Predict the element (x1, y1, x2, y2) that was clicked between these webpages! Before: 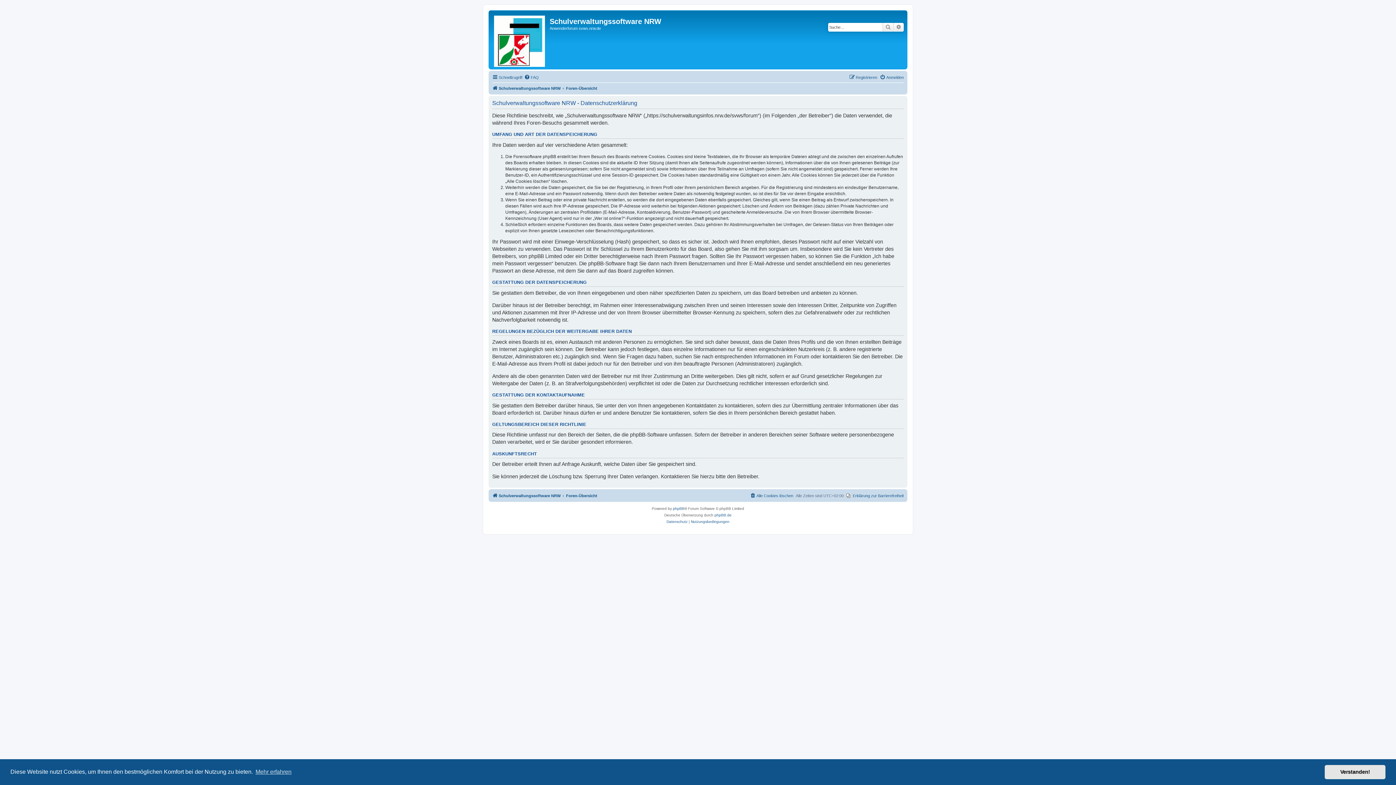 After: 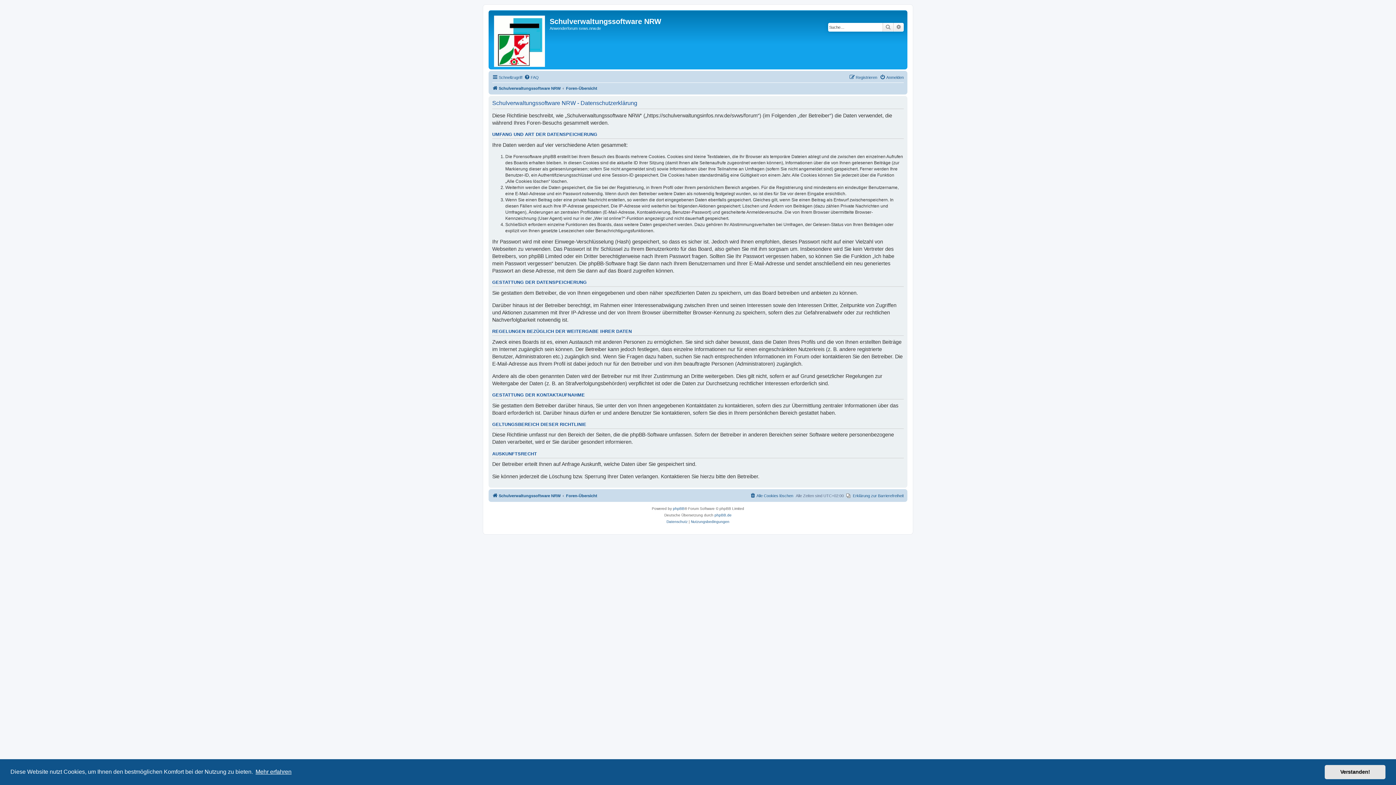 Action: label: learn more about cookies bbox: (254, 766, 292, 777)